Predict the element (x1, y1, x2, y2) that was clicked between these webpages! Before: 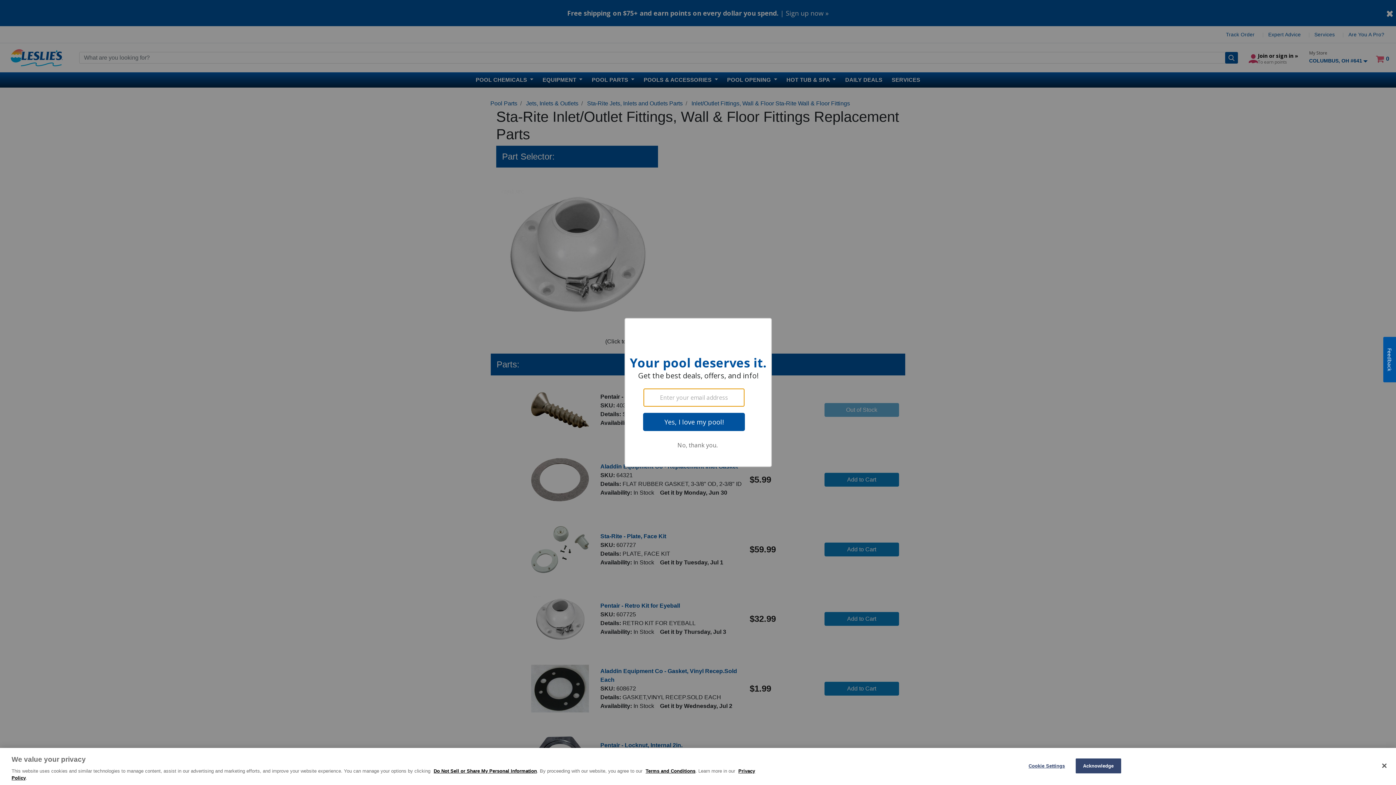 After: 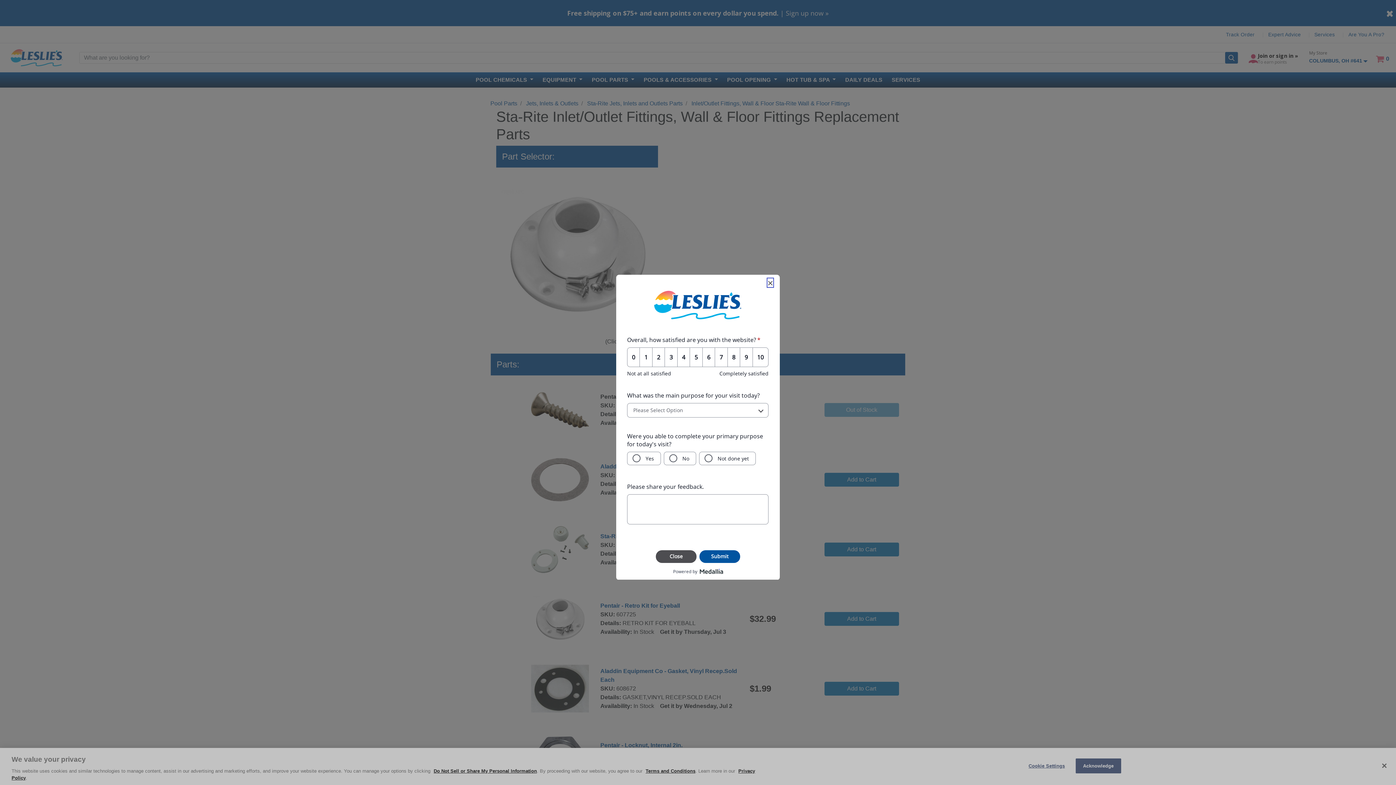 Action: label: Feedback bbox: (1383, 337, 1396, 382)